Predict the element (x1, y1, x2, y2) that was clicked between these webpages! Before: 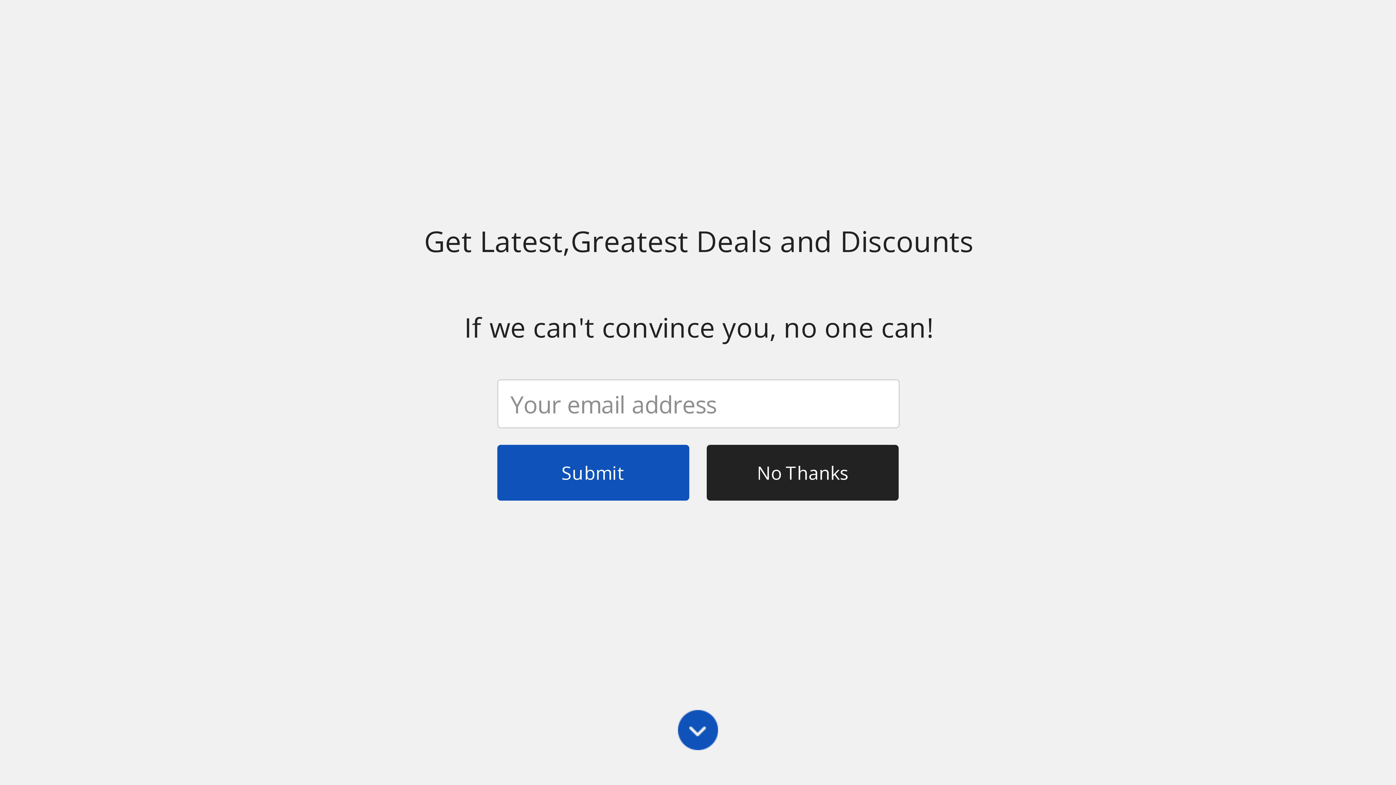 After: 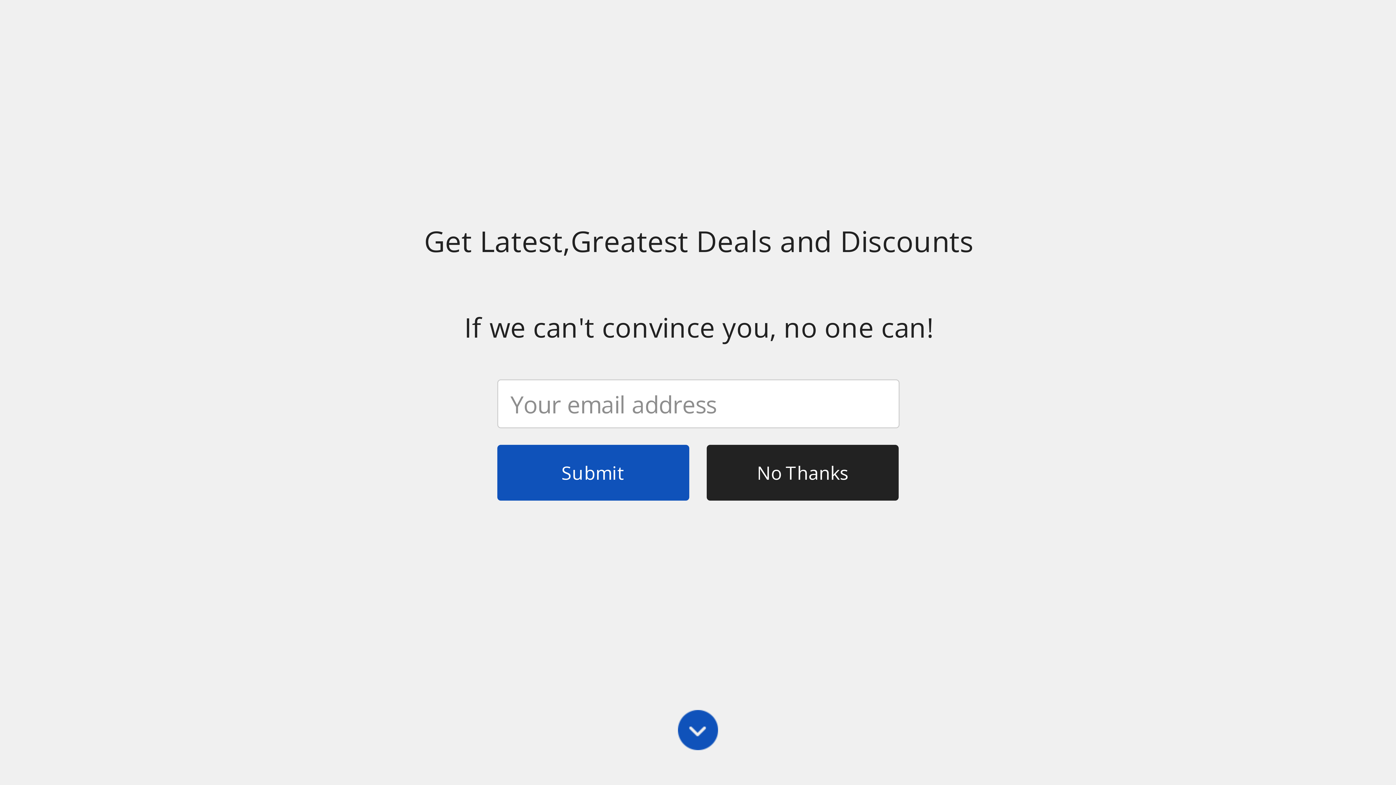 Action: bbox: (403, 226, 994, 255) label: Get Latest,Greatest Deals and Discounts